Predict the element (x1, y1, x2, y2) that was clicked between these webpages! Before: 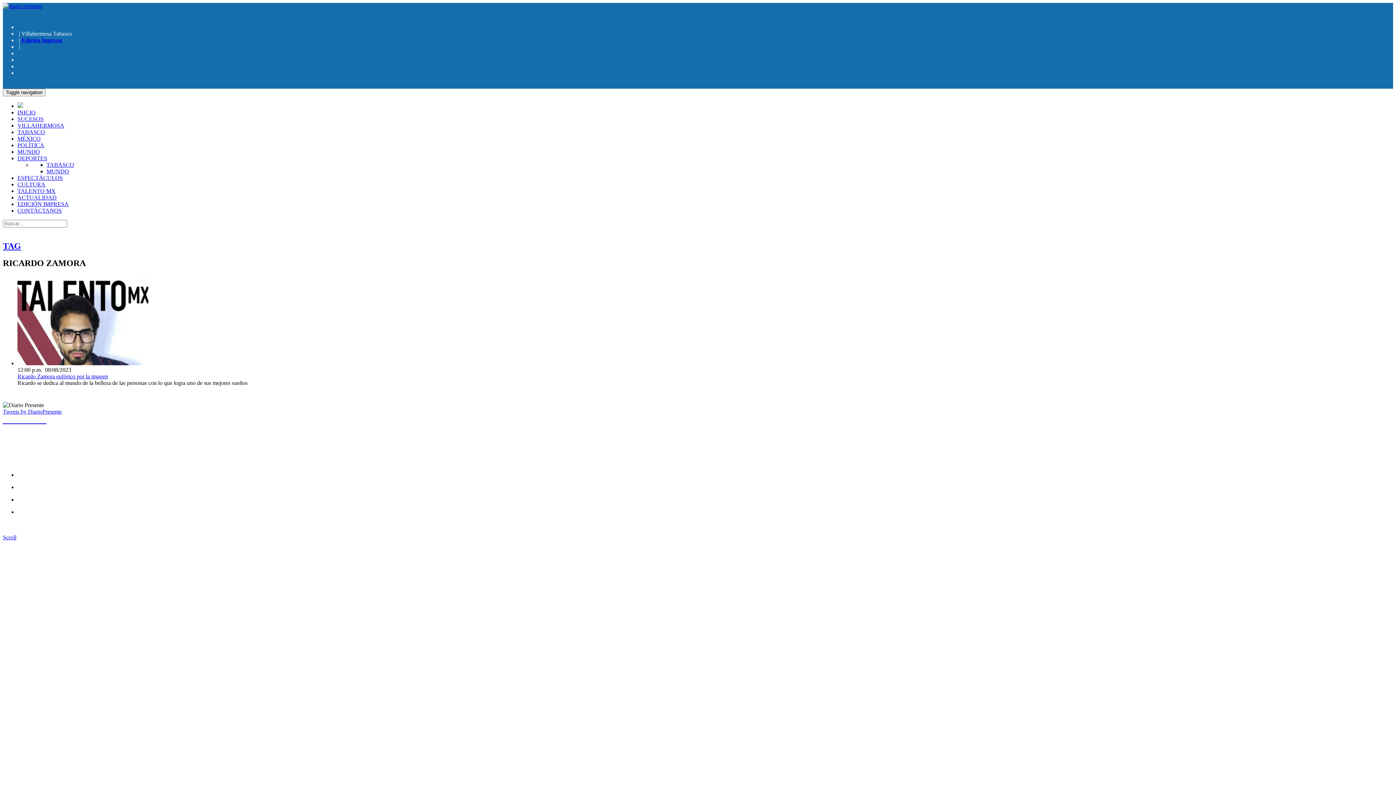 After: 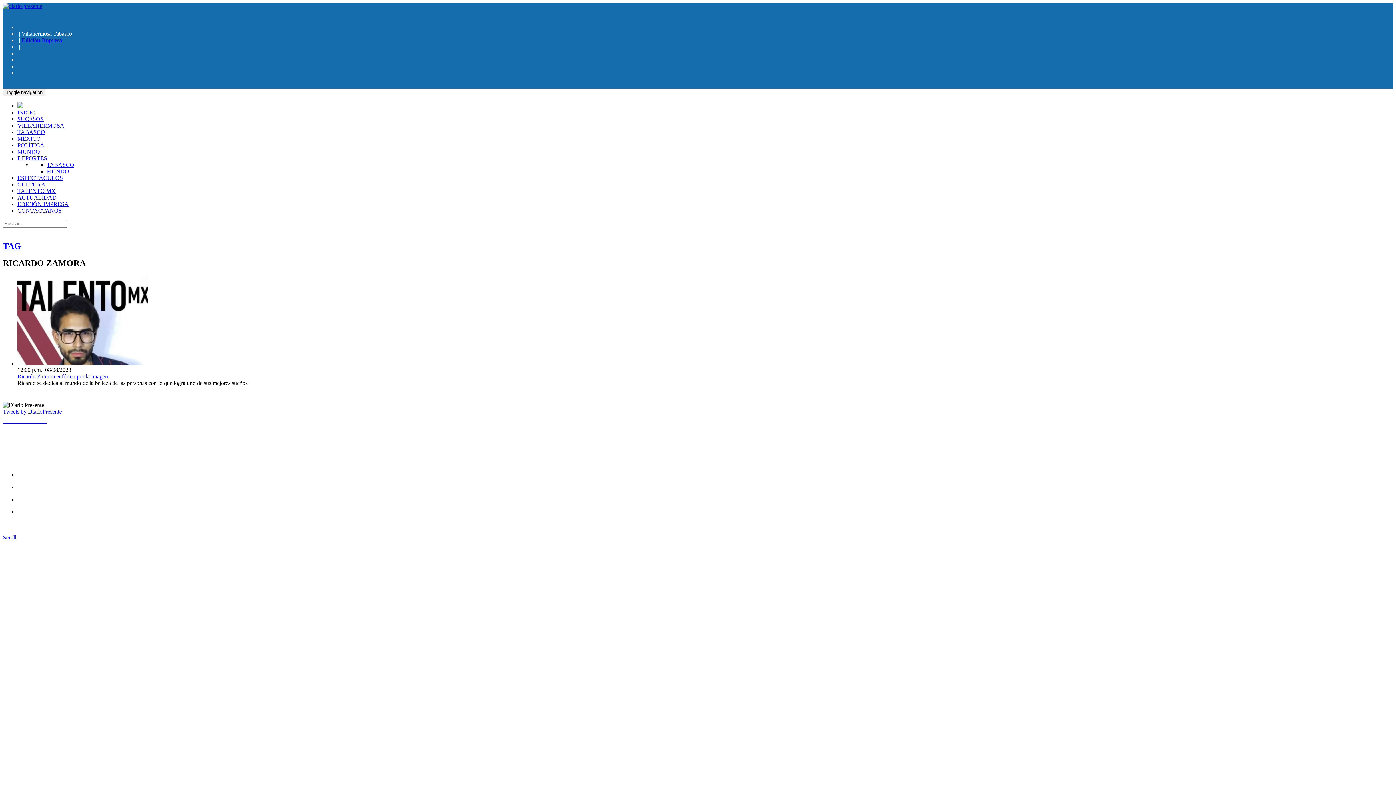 Action: label: Paginaweb@diariopresente.com.mx bbox: (17, 443, 100, 450)